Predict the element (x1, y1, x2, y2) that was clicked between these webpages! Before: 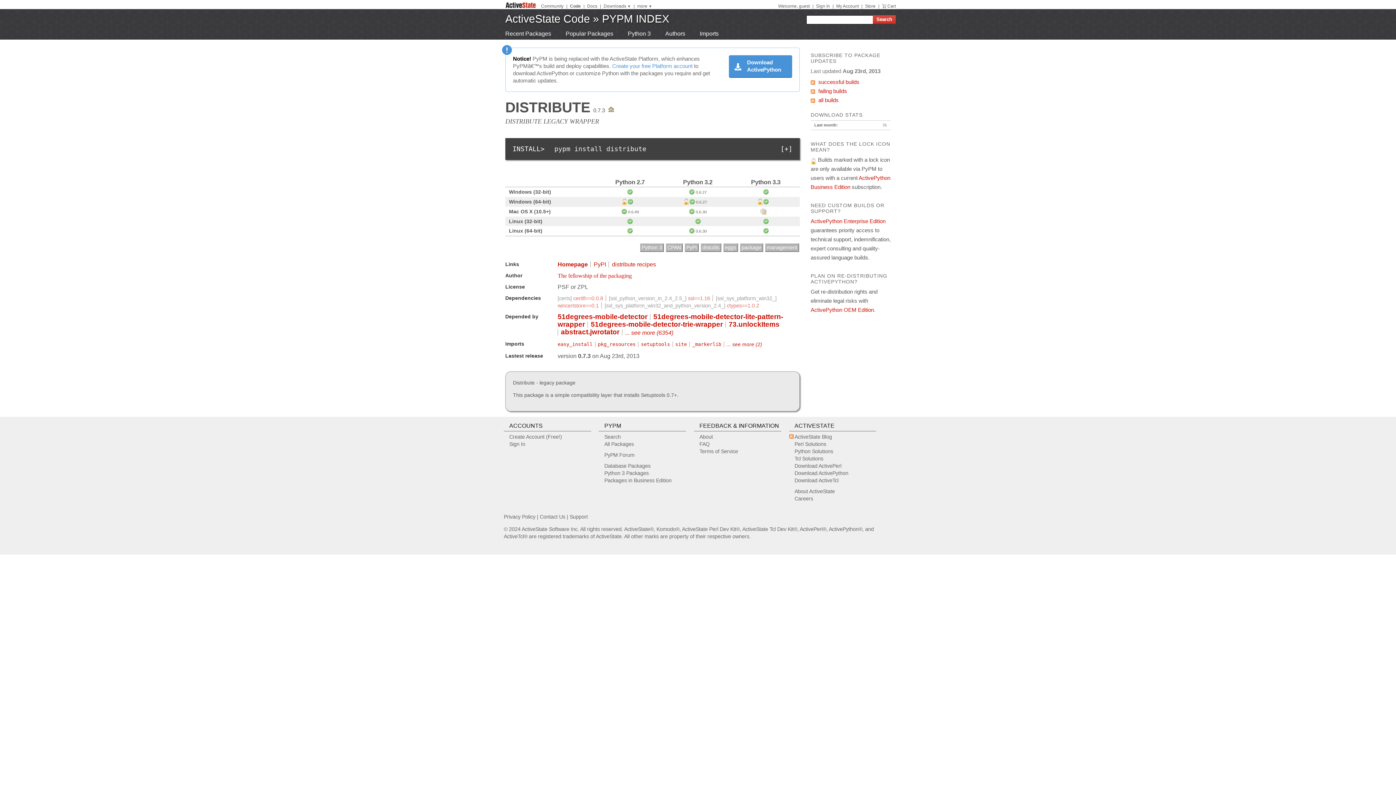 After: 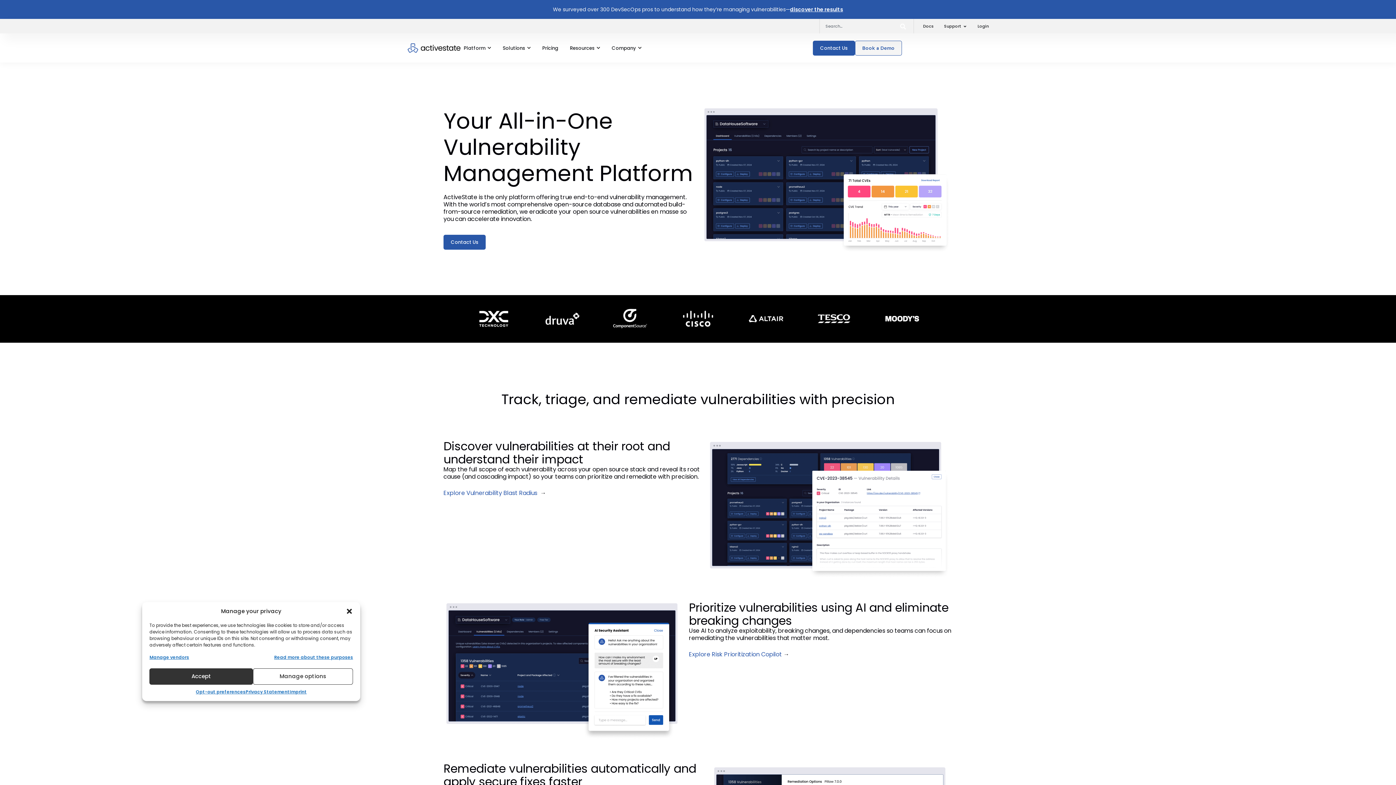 Action: label: ActivePython OEM Edition bbox: (810, 306, 874, 313)